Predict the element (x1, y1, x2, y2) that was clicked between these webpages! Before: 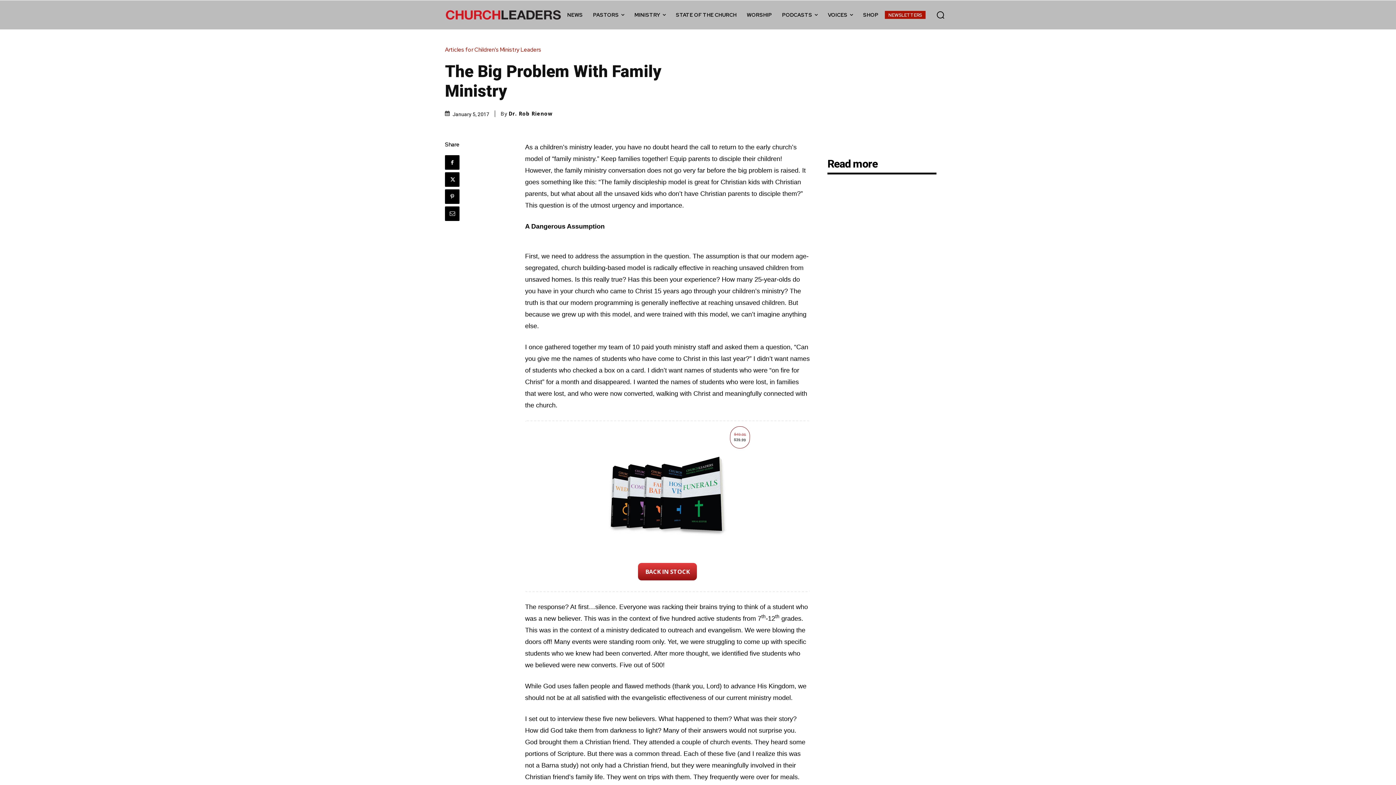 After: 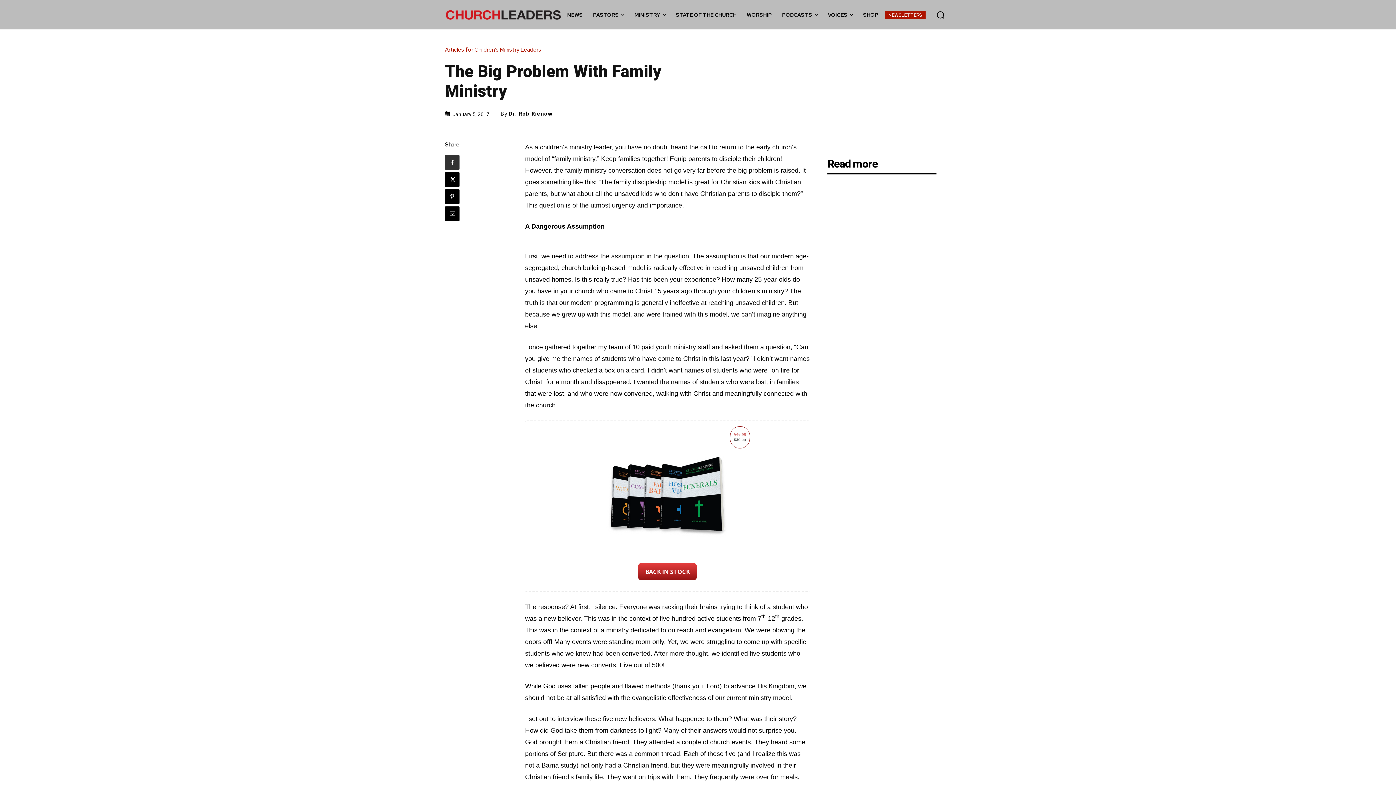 Action: bbox: (445, 155, 459, 169)